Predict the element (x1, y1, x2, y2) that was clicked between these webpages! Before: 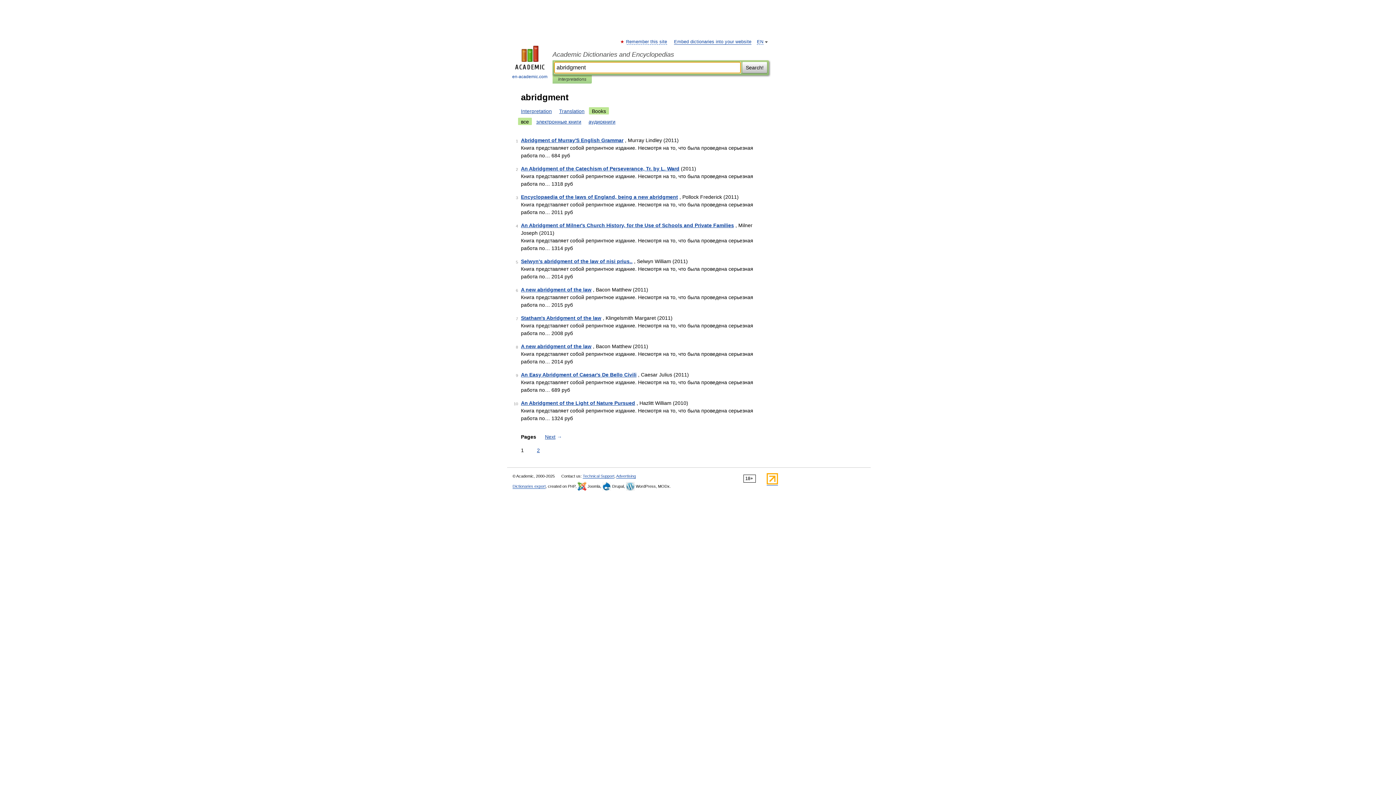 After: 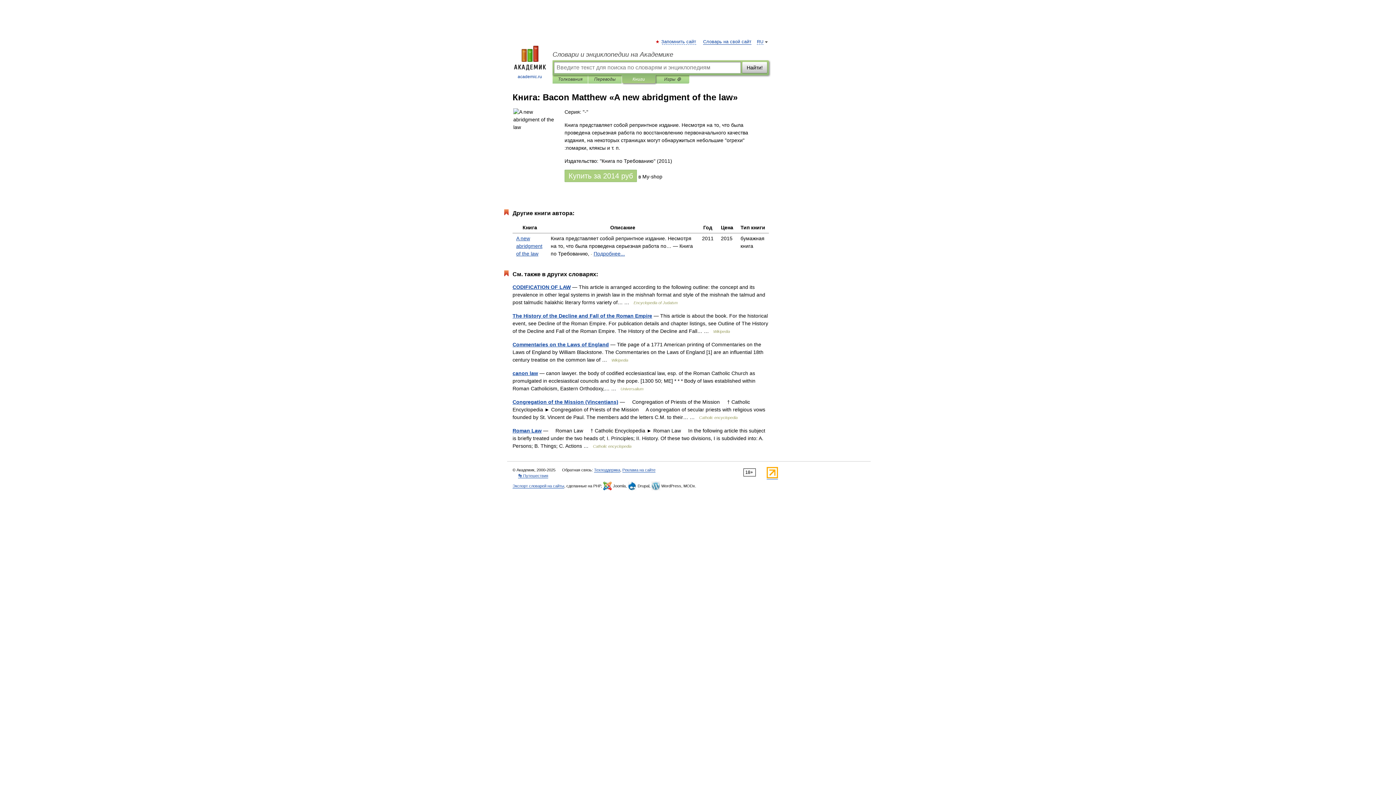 Action: bbox: (521, 343, 591, 349) label: A new abridgment of the law